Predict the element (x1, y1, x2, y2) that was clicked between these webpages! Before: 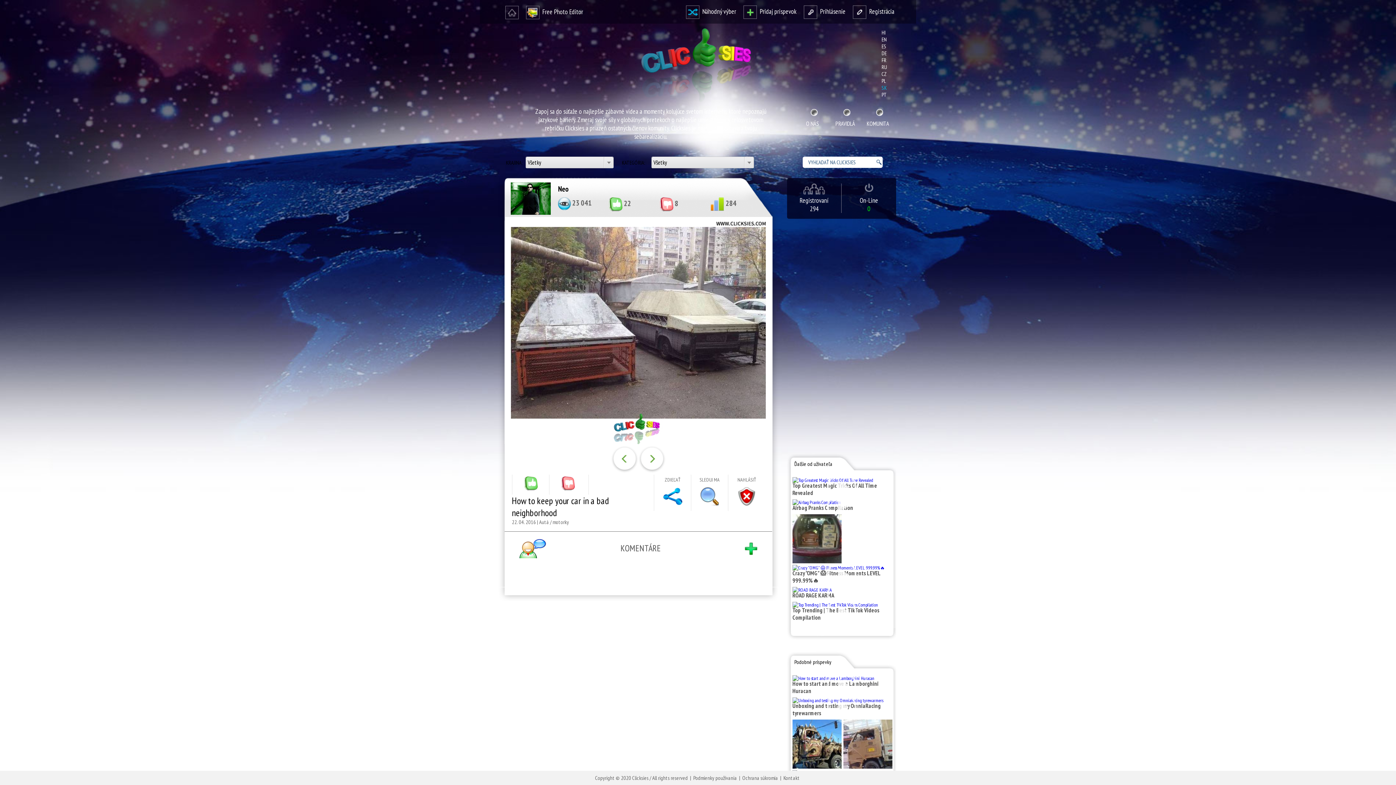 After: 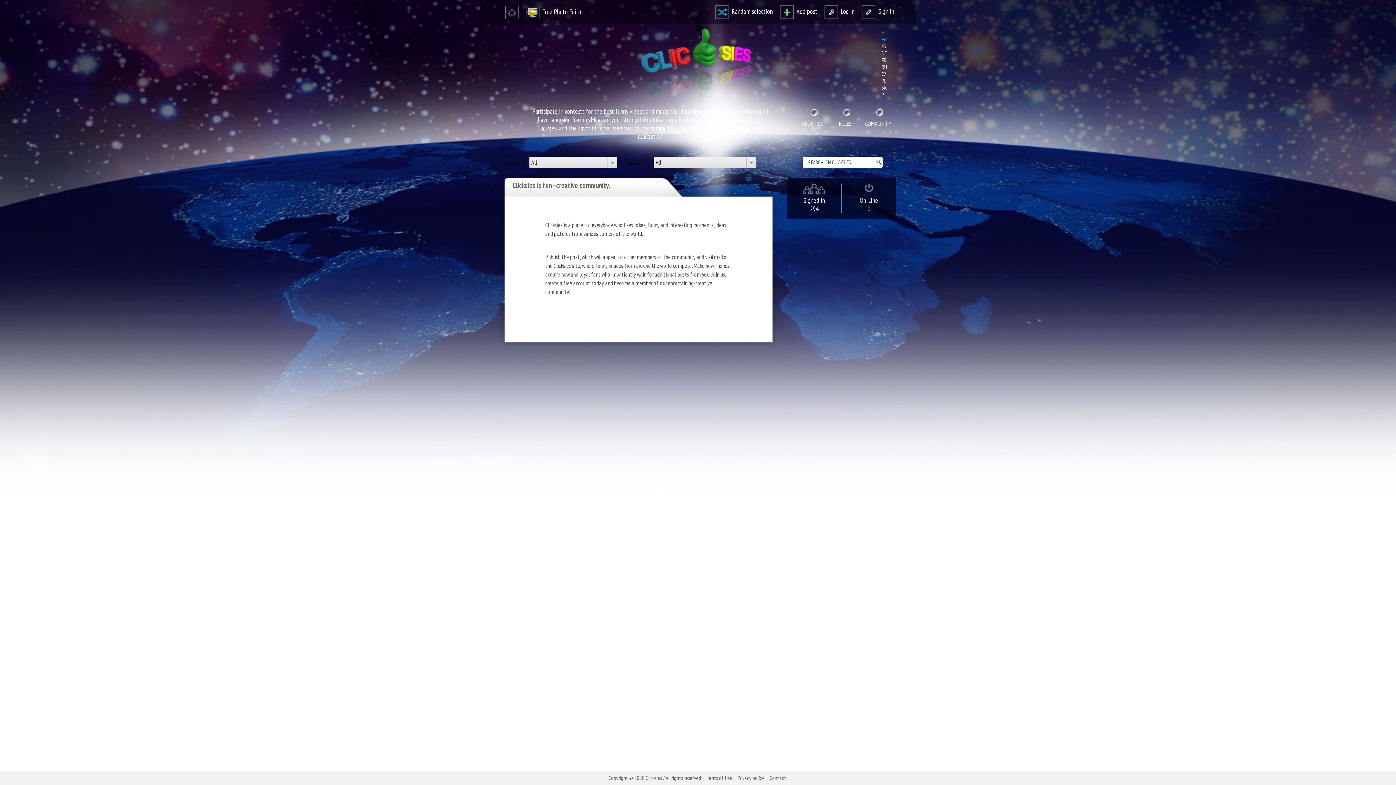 Action: label: O NÁS bbox: (796, 109, 829, 127)